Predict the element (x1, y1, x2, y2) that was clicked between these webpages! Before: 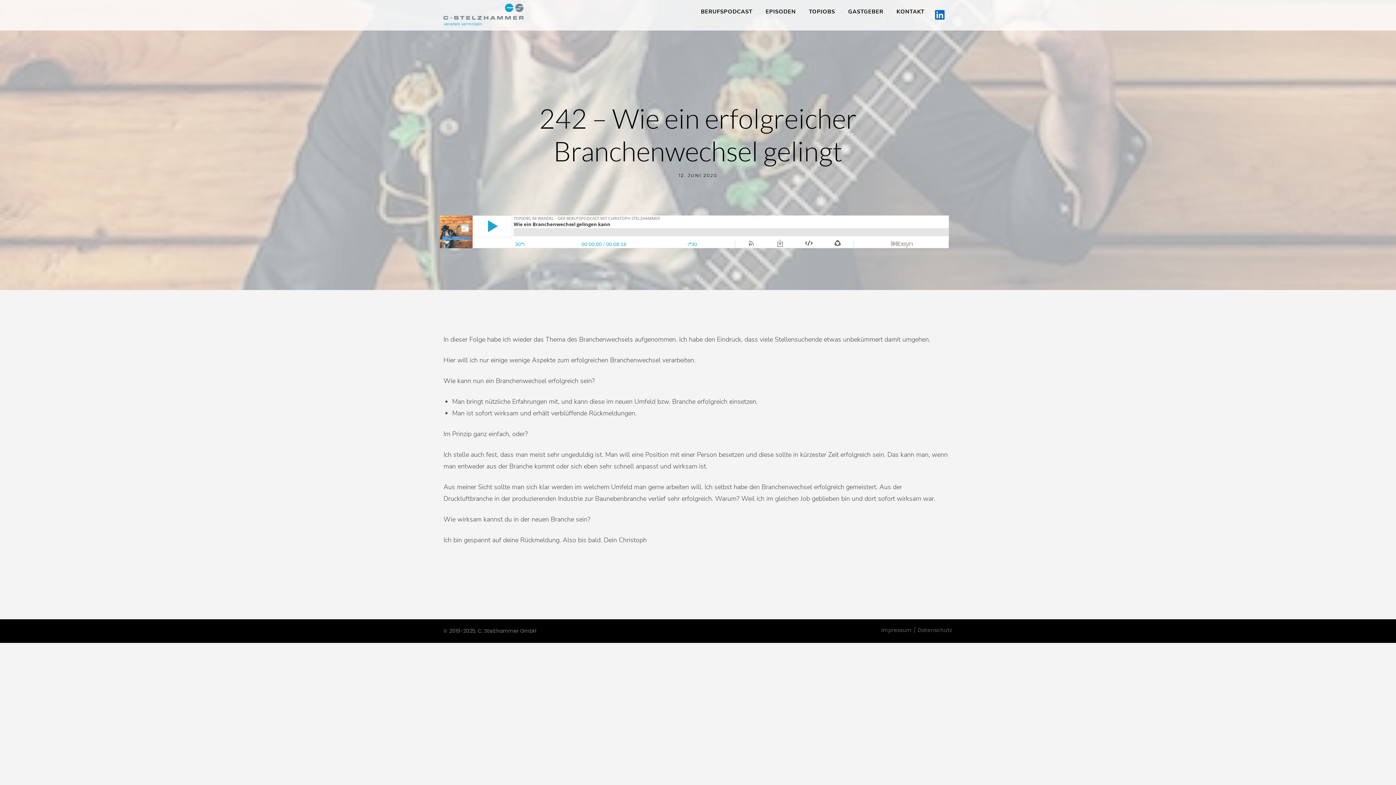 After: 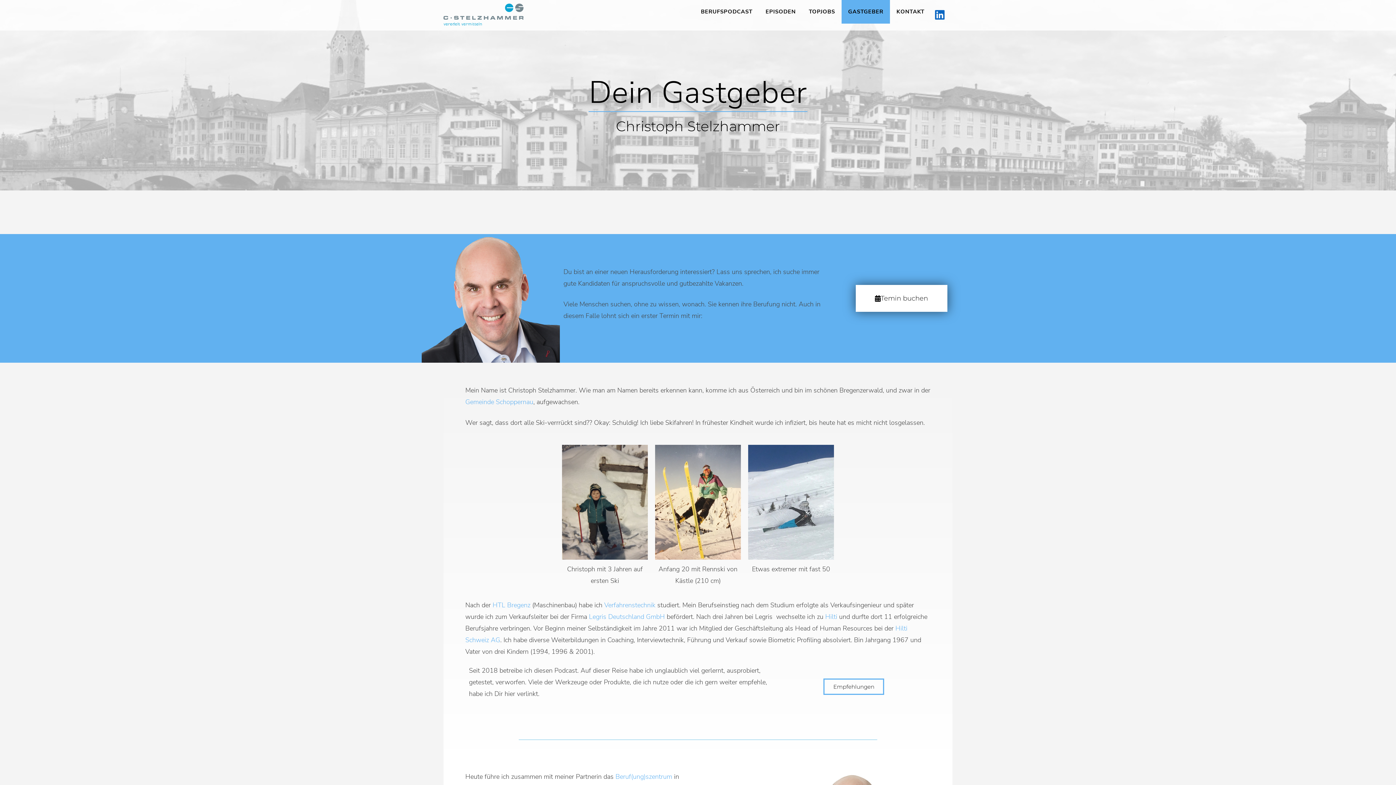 Action: bbox: (841, 0, 890, 23) label: GASTGEBER